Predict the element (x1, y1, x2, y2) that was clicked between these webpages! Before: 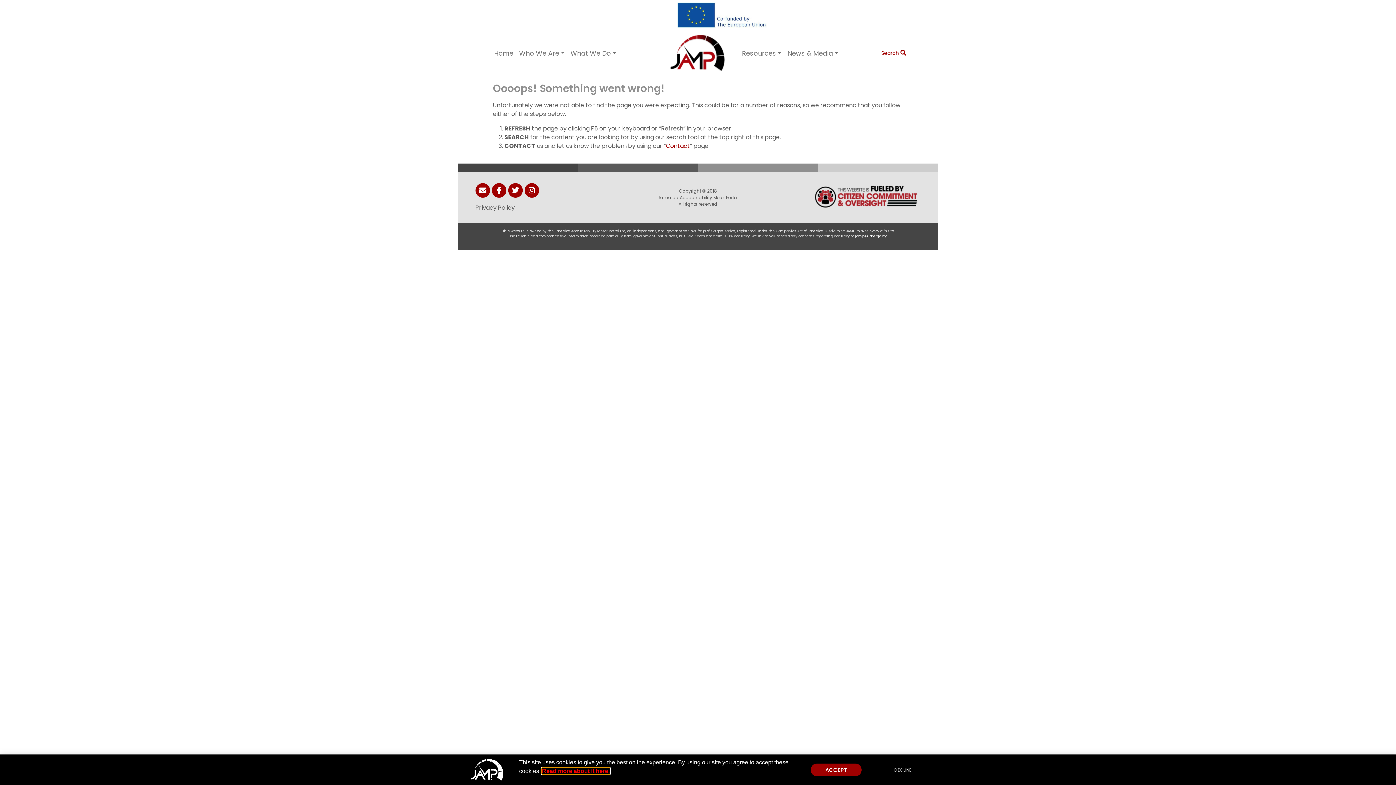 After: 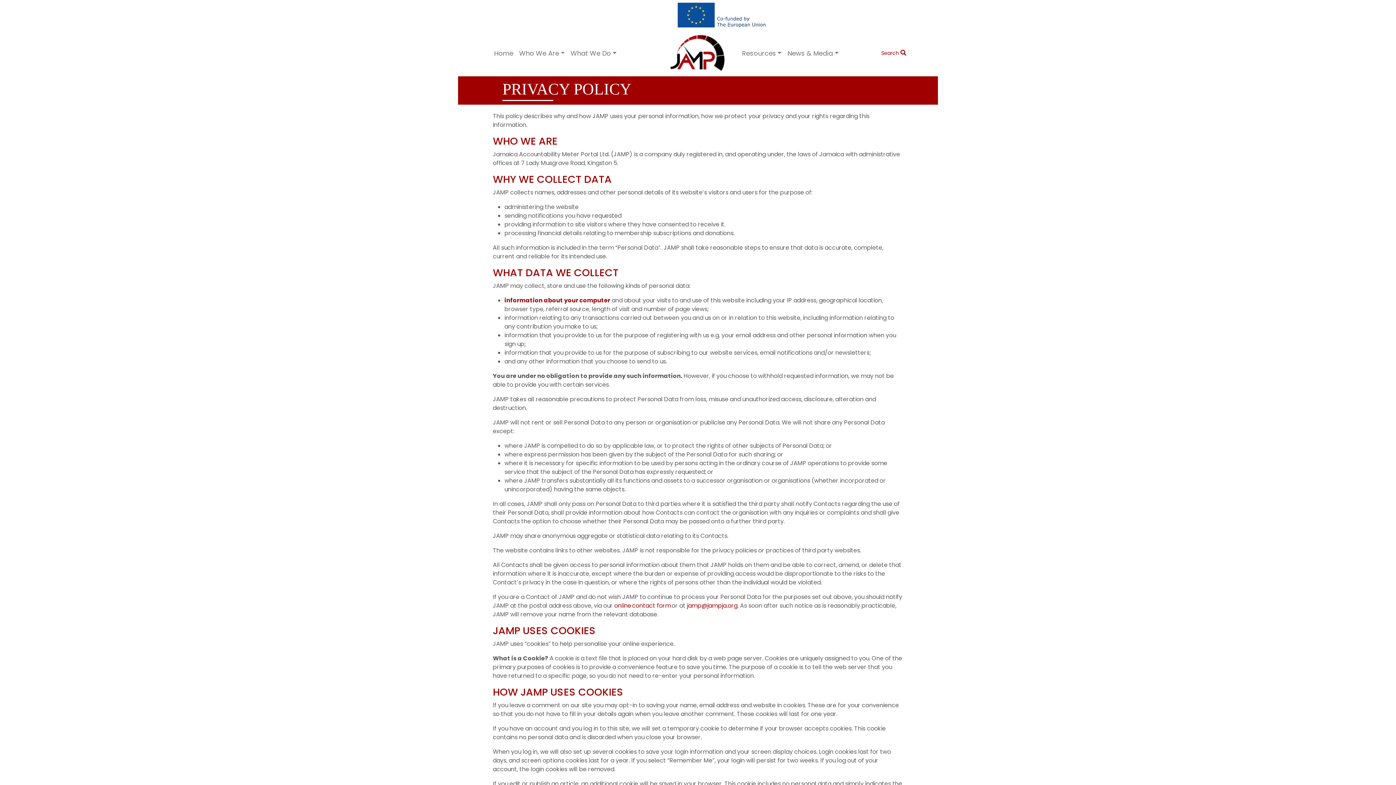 Action: label: DECLINE bbox: (887, 766, 918, 774)